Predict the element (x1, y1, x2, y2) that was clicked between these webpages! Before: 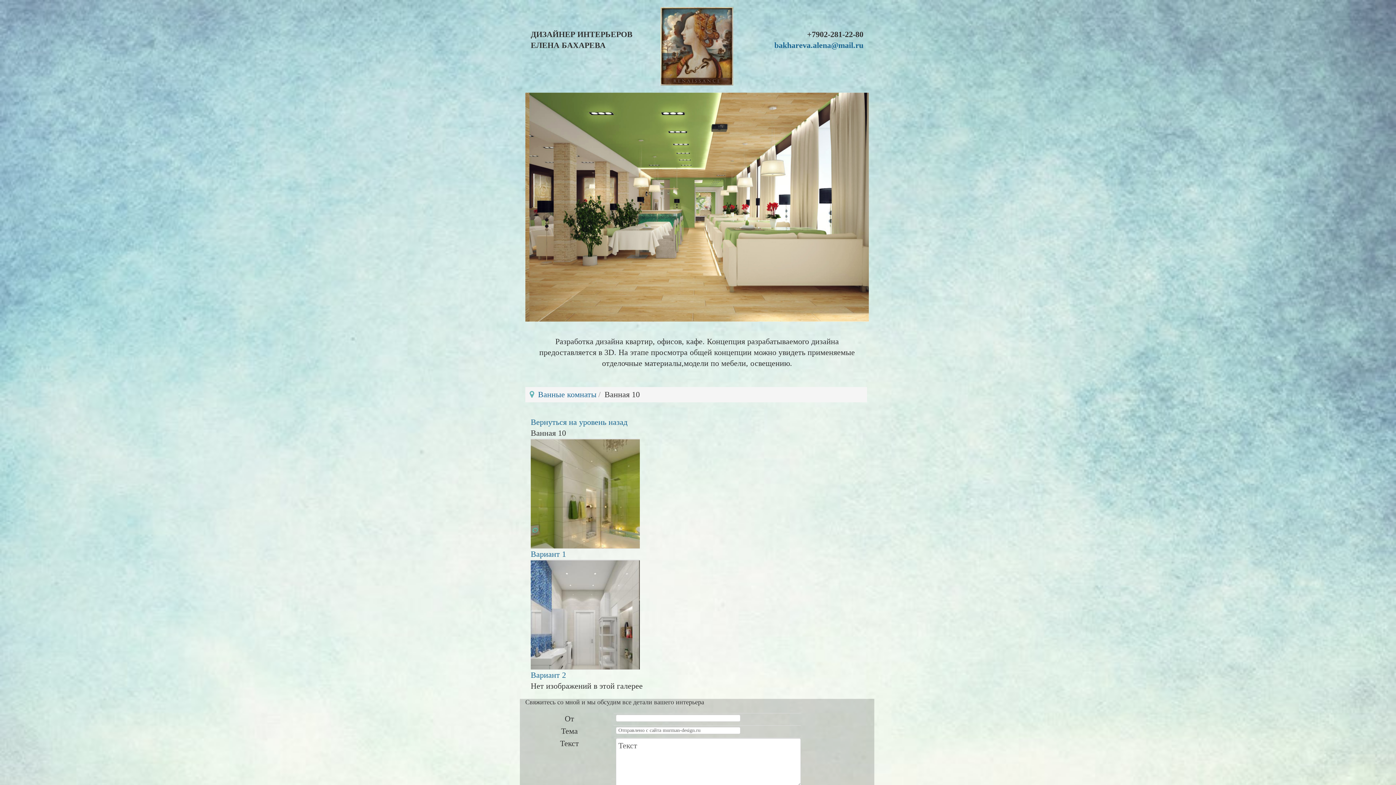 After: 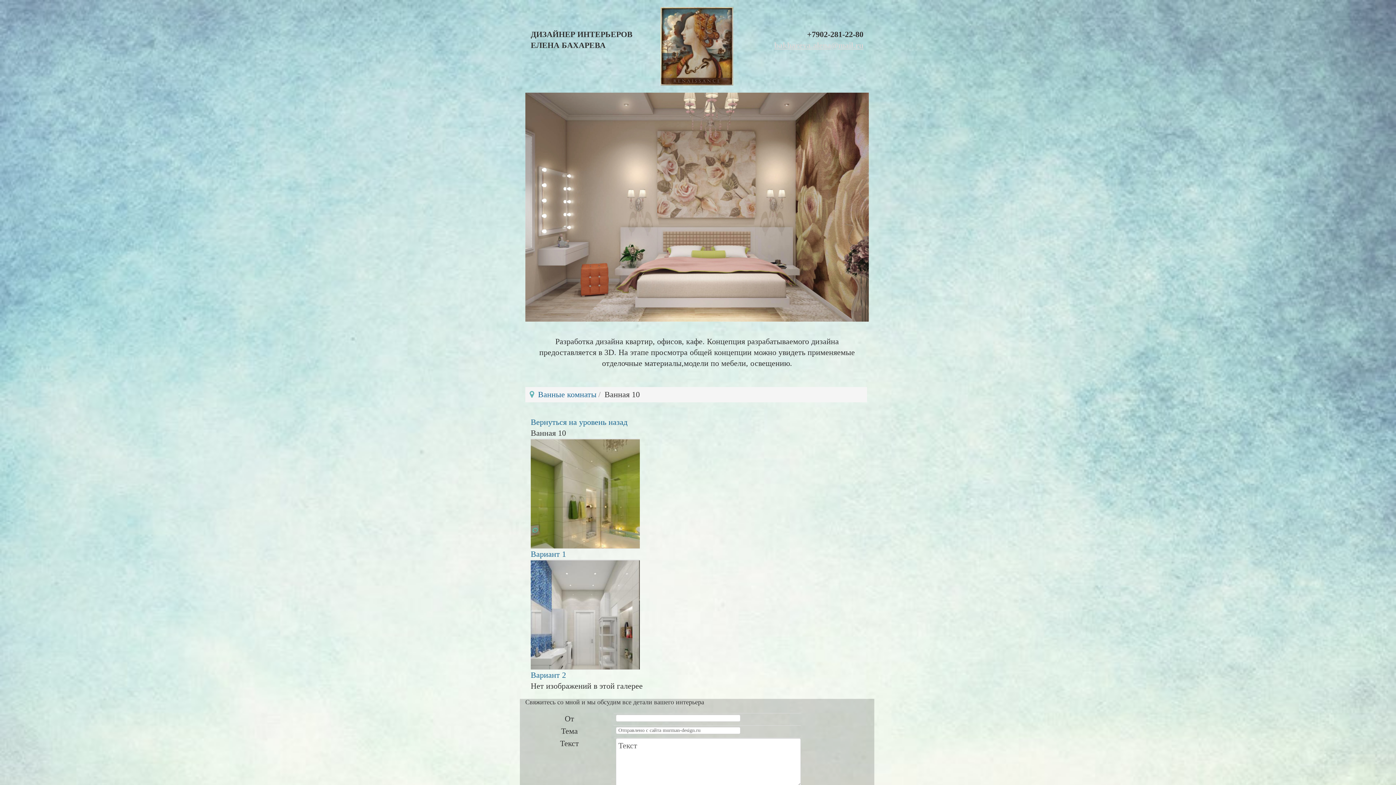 Action: label: bakhareva.alena@mail.ru bbox: (774, 40, 863, 49)